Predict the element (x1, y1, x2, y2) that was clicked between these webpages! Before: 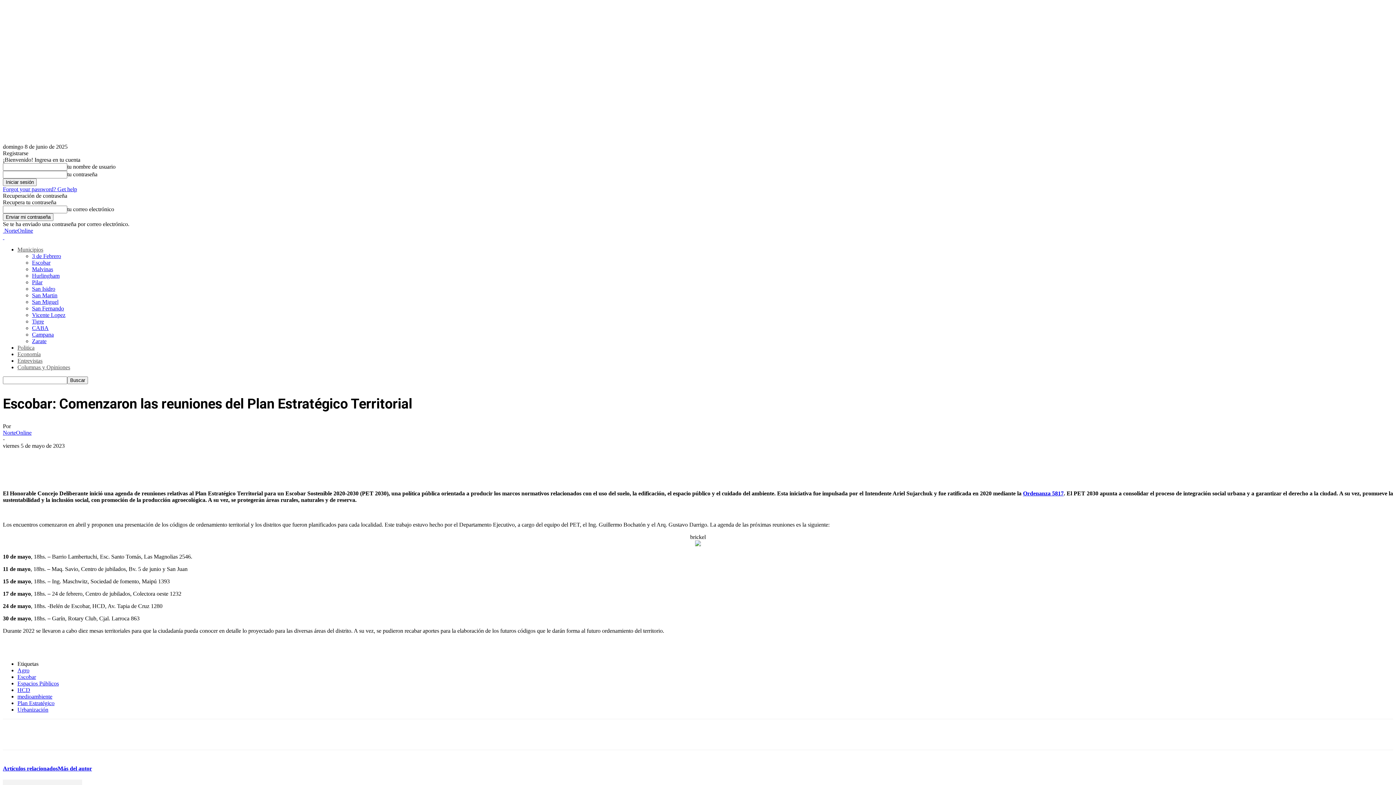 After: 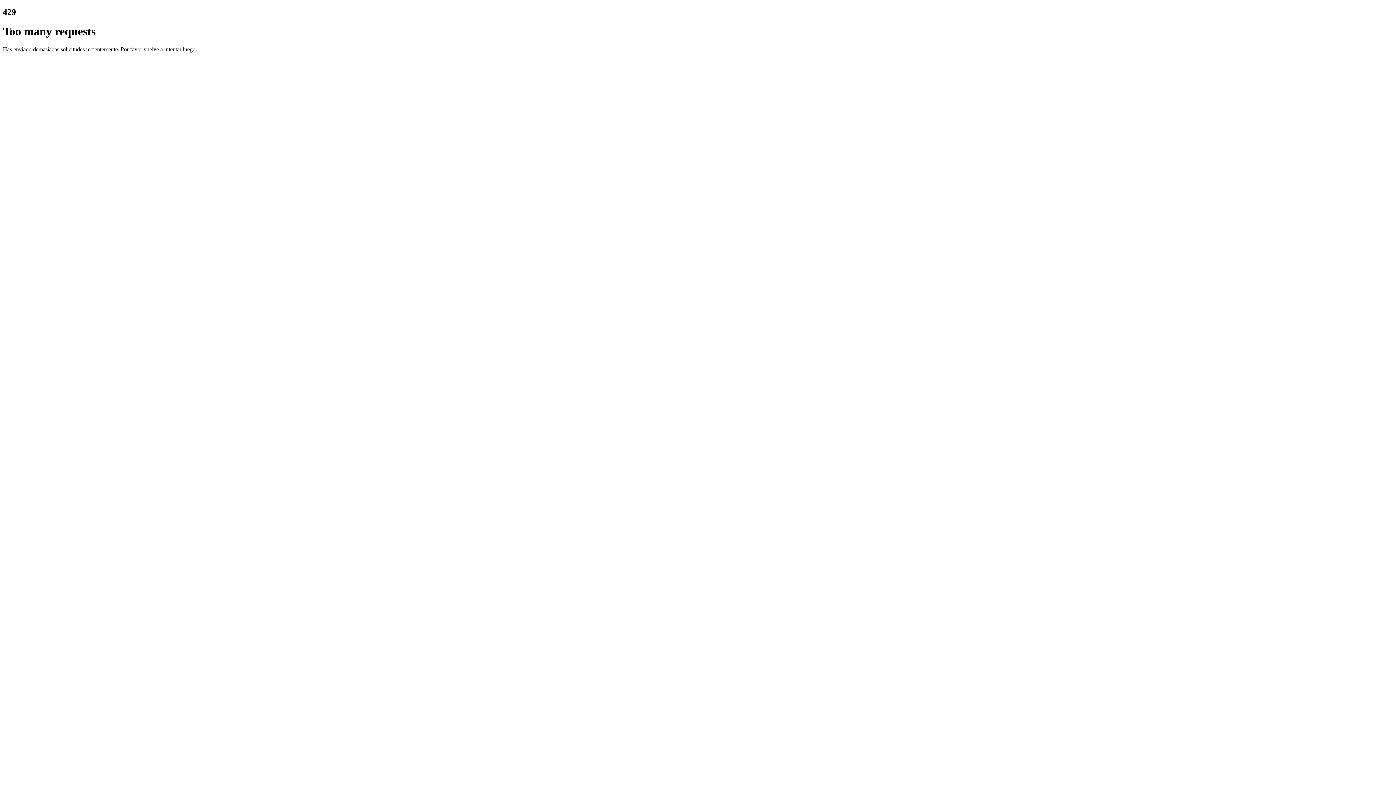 Action: bbox: (17, 351, 40, 357) label: Economía